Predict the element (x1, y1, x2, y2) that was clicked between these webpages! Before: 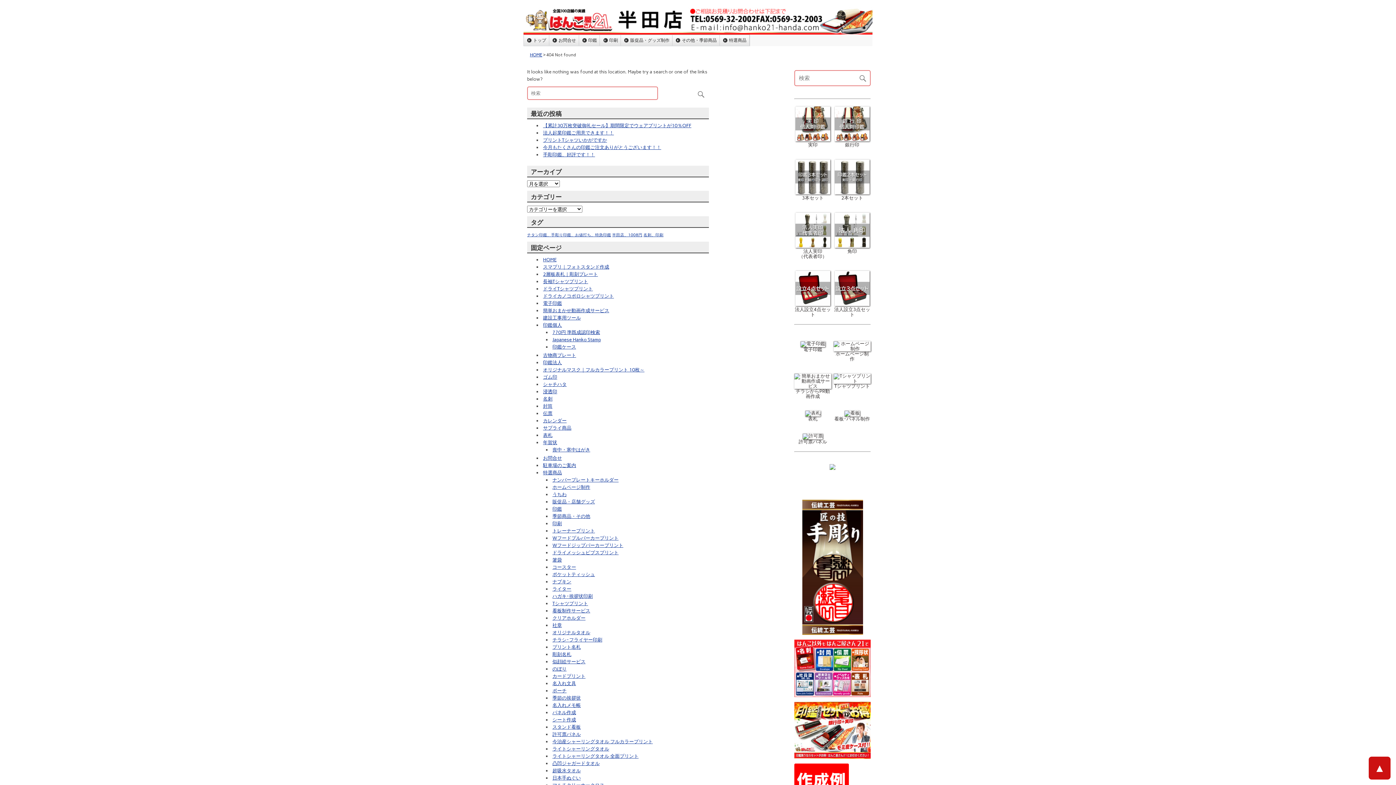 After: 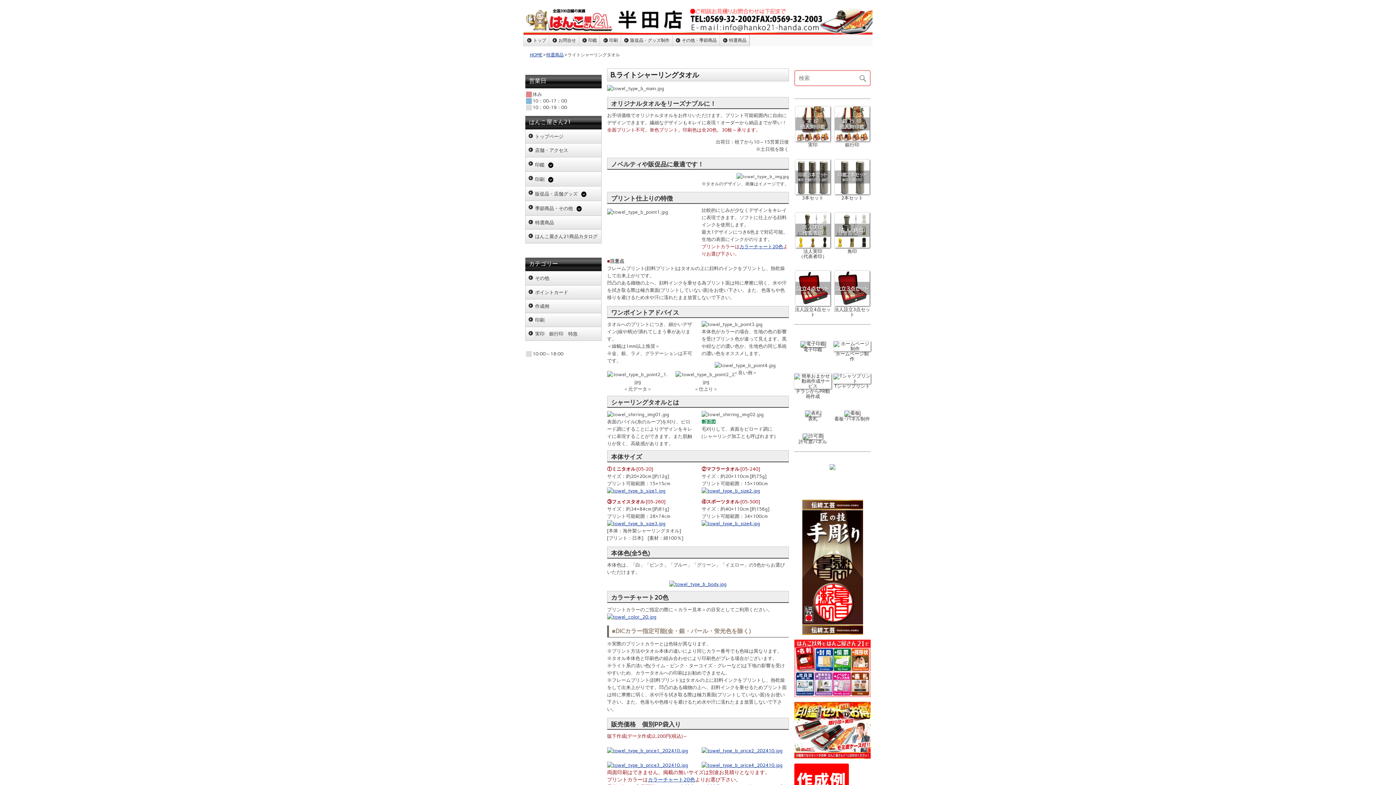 Action: bbox: (552, 746, 609, 751) label: ライトシャーリングタオル